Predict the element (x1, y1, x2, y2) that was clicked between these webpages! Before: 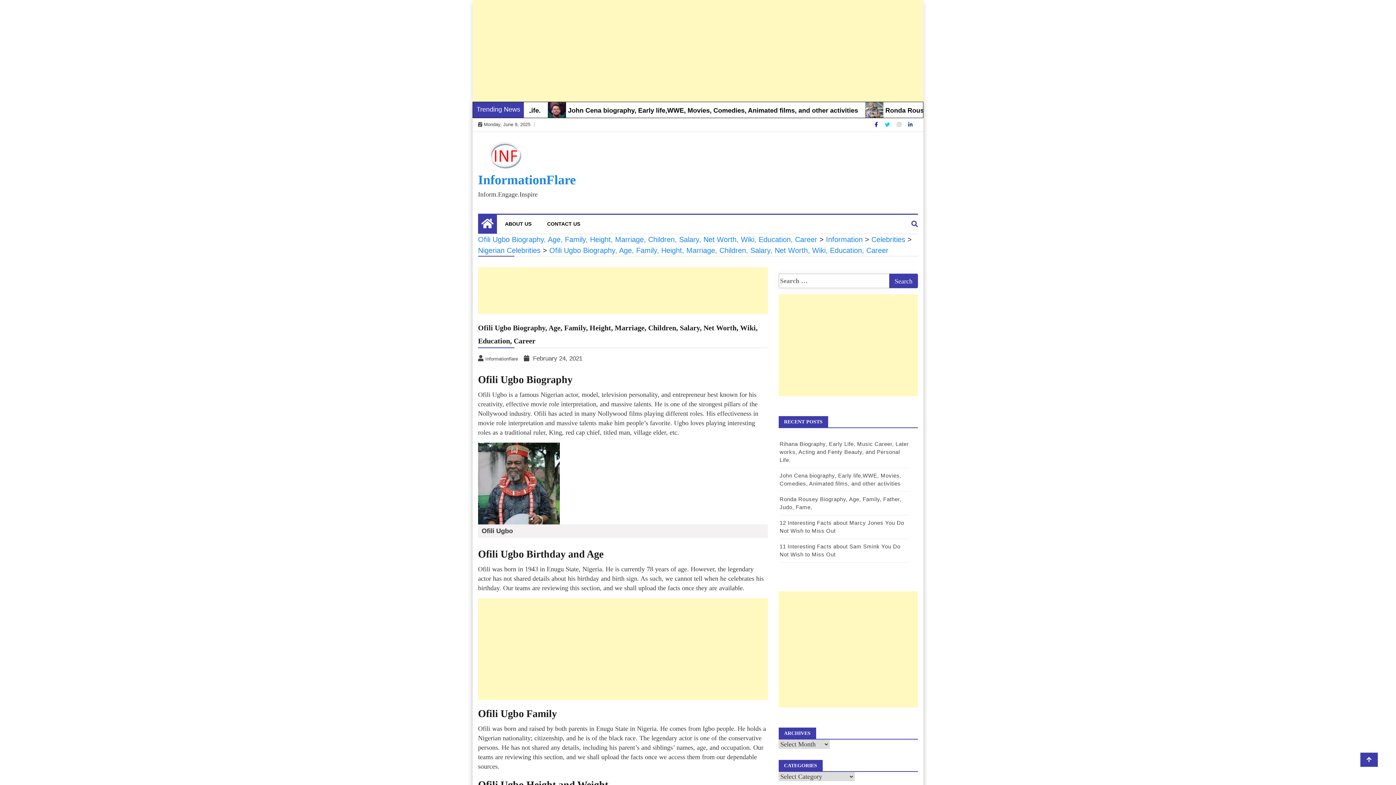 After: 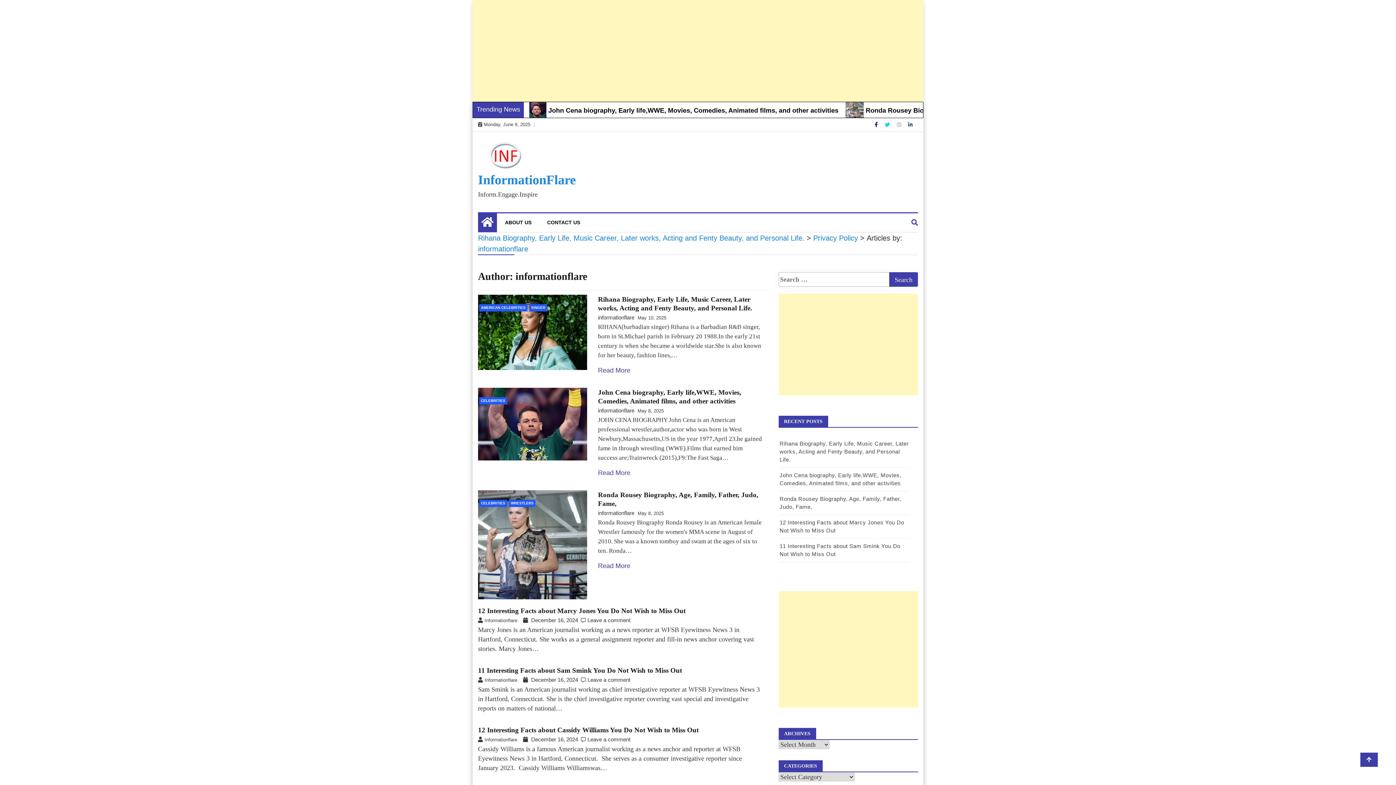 Action: bbox: (478, 355, 519, 362) label: Informationflare